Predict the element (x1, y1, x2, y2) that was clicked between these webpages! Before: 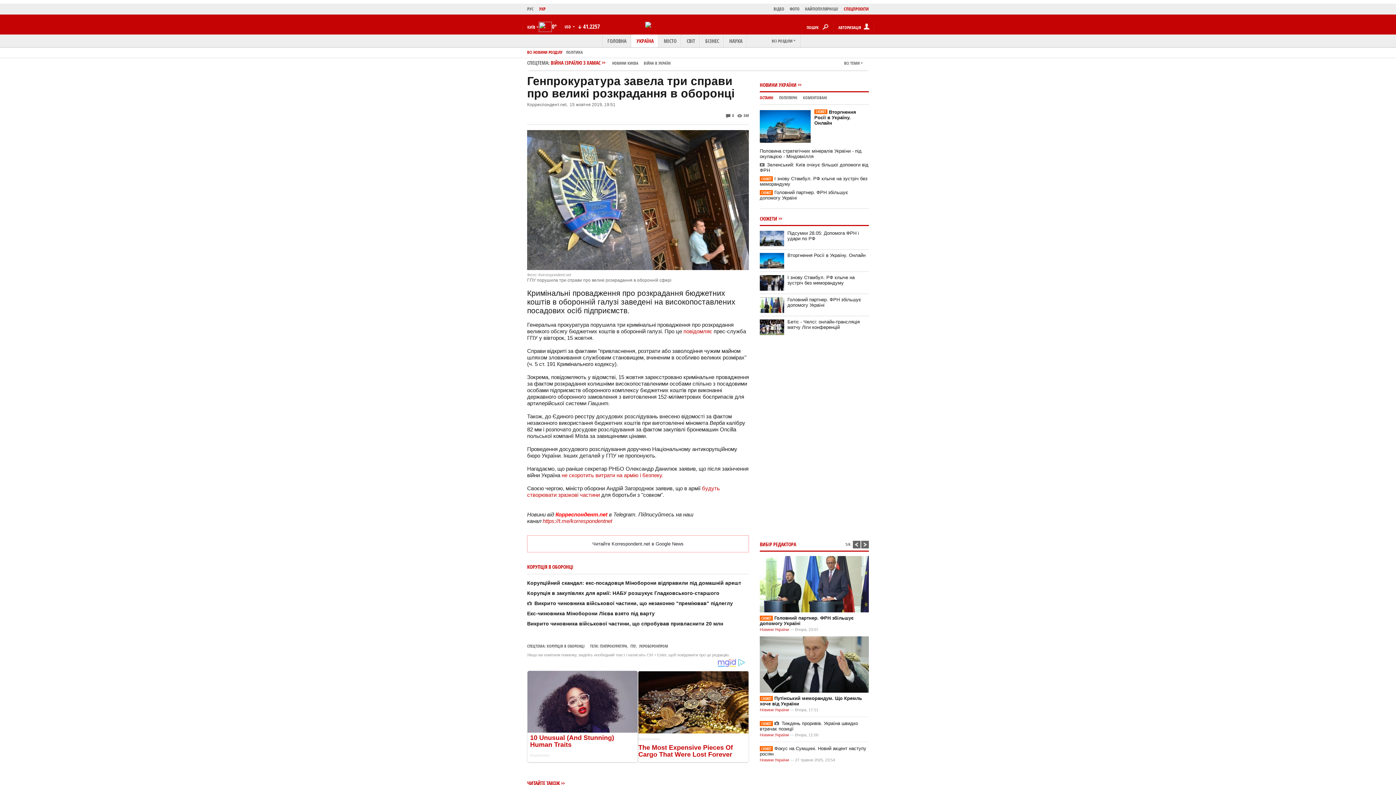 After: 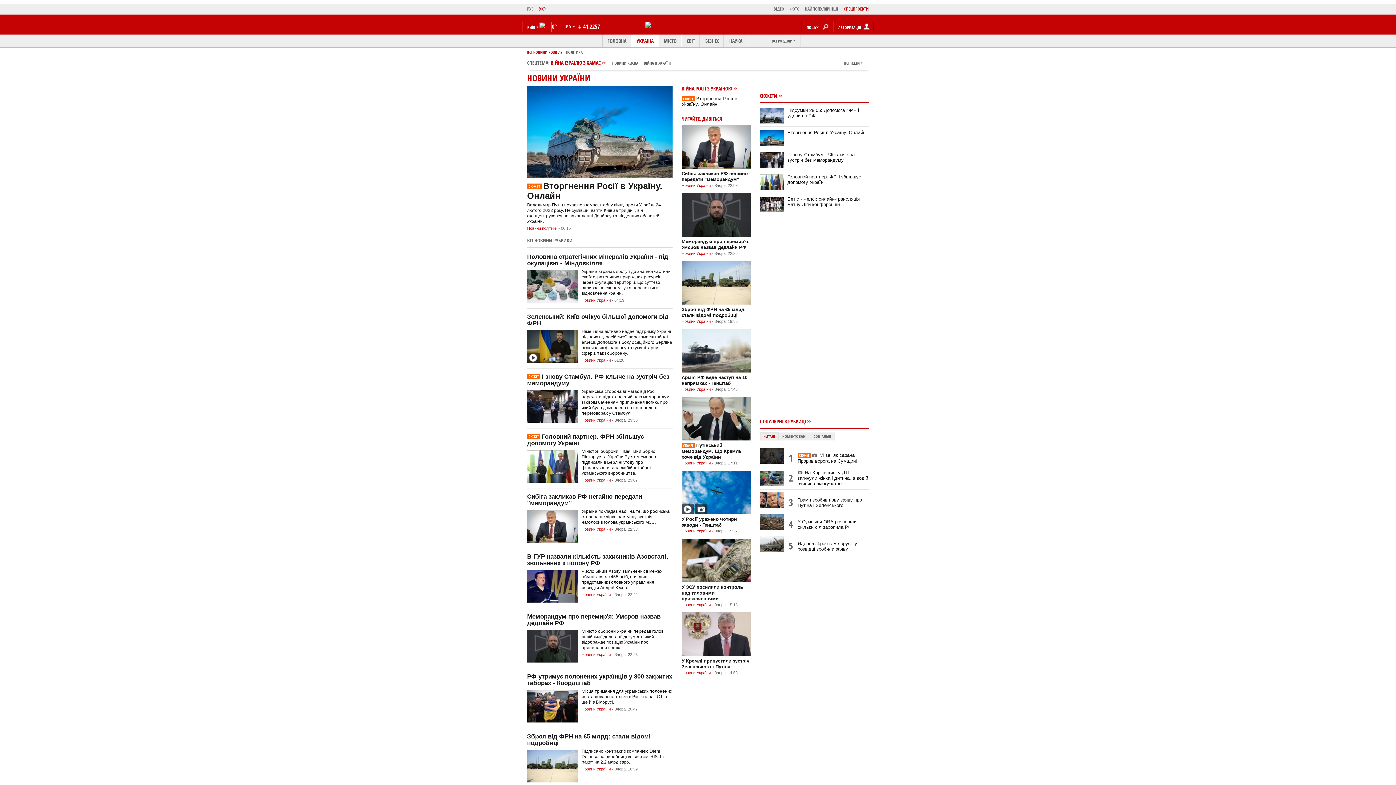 Action: bbox: (760, 708, 789, 712) label: Новини України